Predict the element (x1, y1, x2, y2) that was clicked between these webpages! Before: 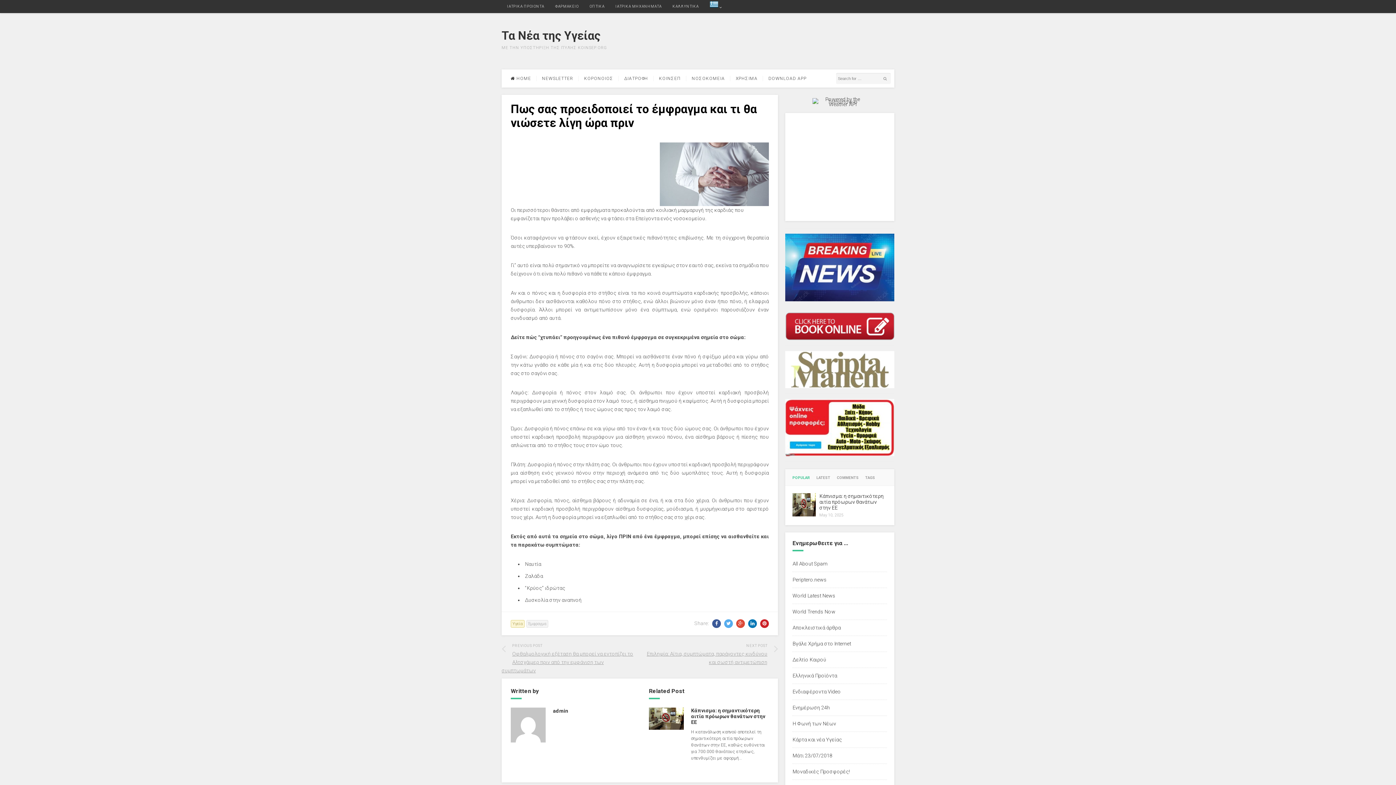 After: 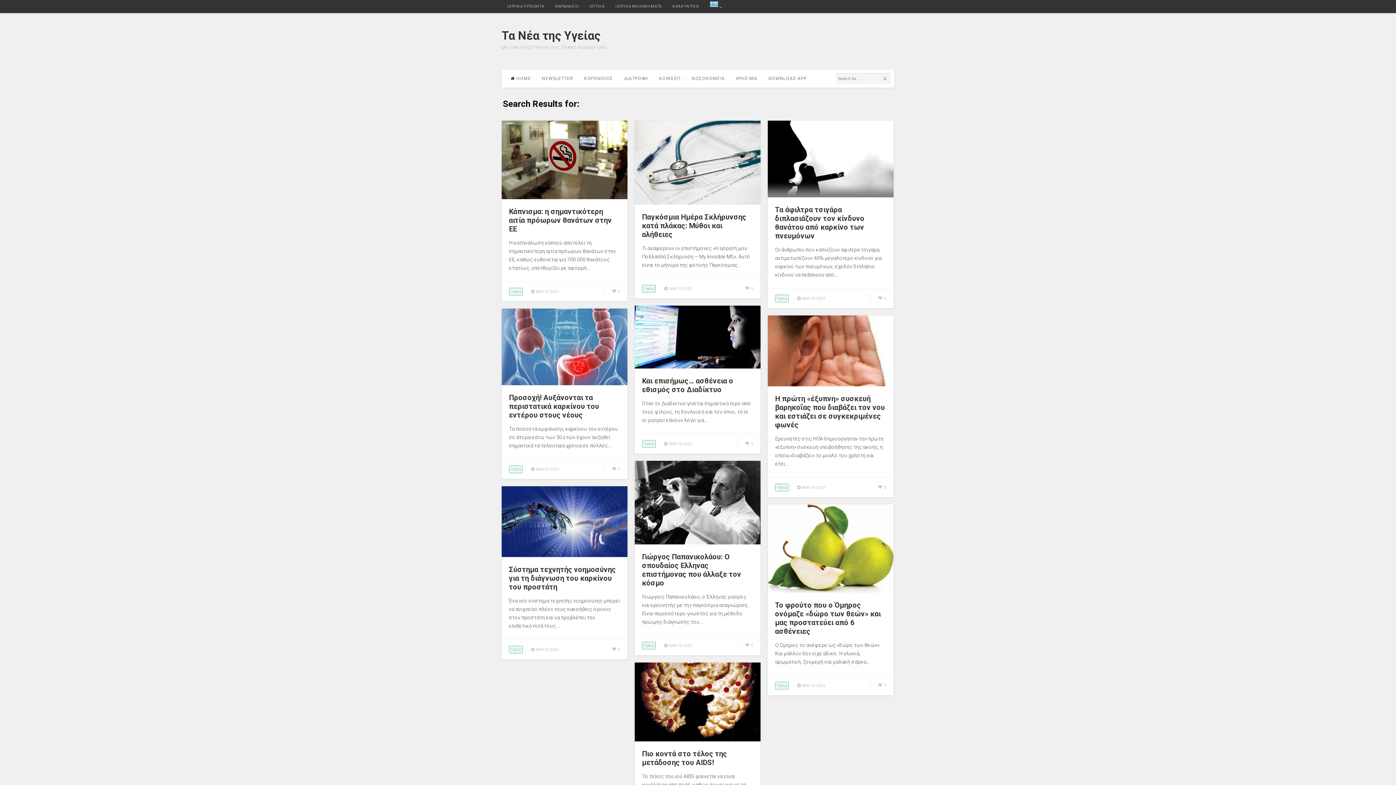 Action: bbox: (880, 74, 887, 82)